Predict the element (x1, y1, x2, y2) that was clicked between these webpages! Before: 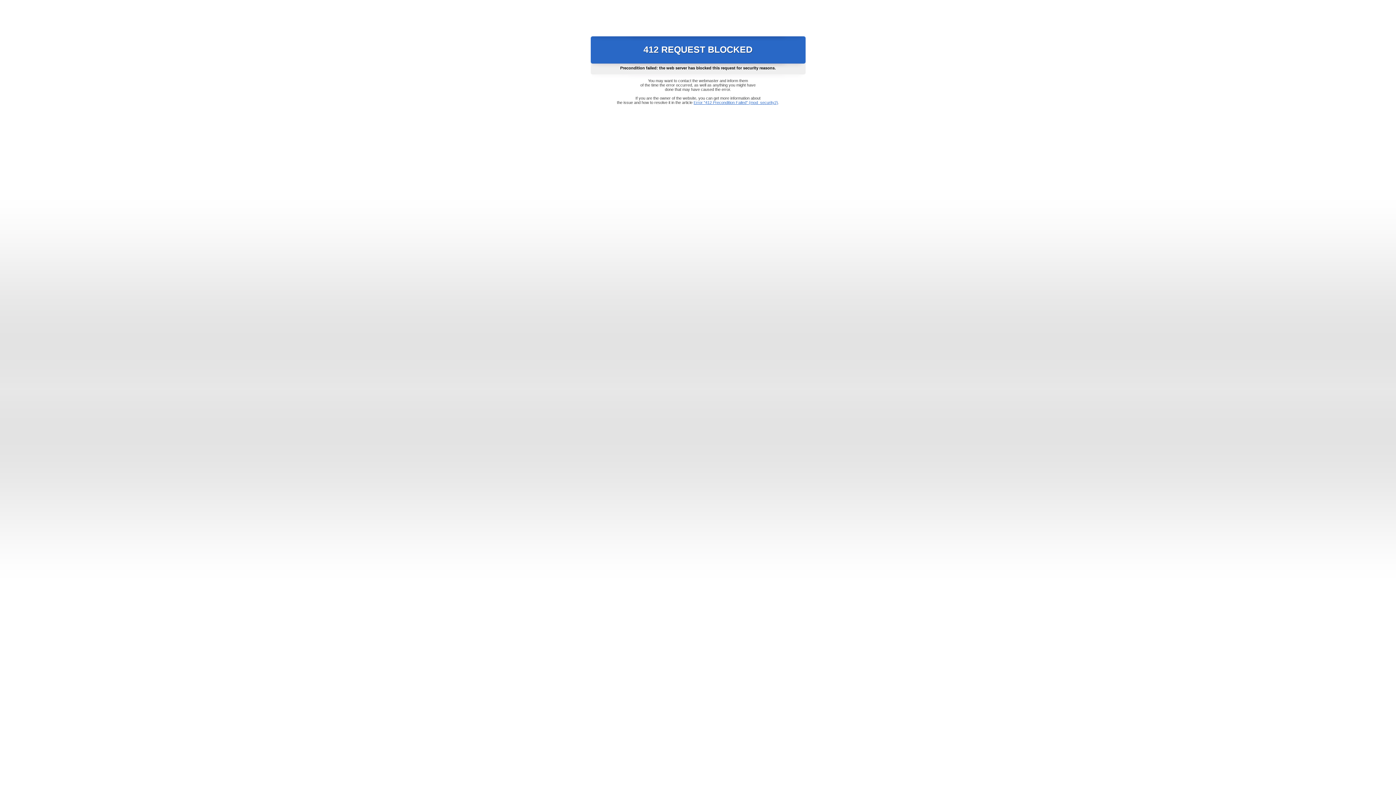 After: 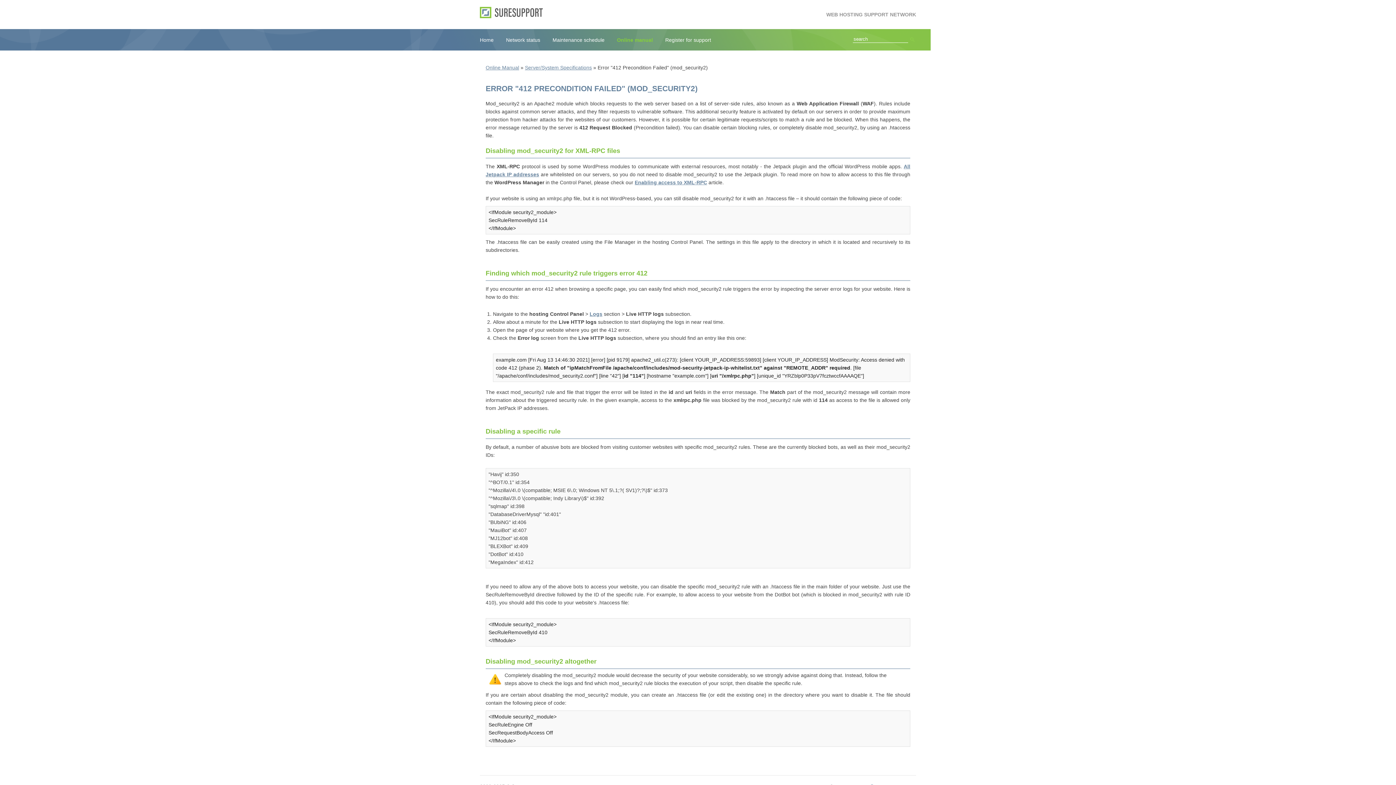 Action: label: Error "412 Precondition Failed" (mod_security2) bbox: (693, 100, 778, 104)